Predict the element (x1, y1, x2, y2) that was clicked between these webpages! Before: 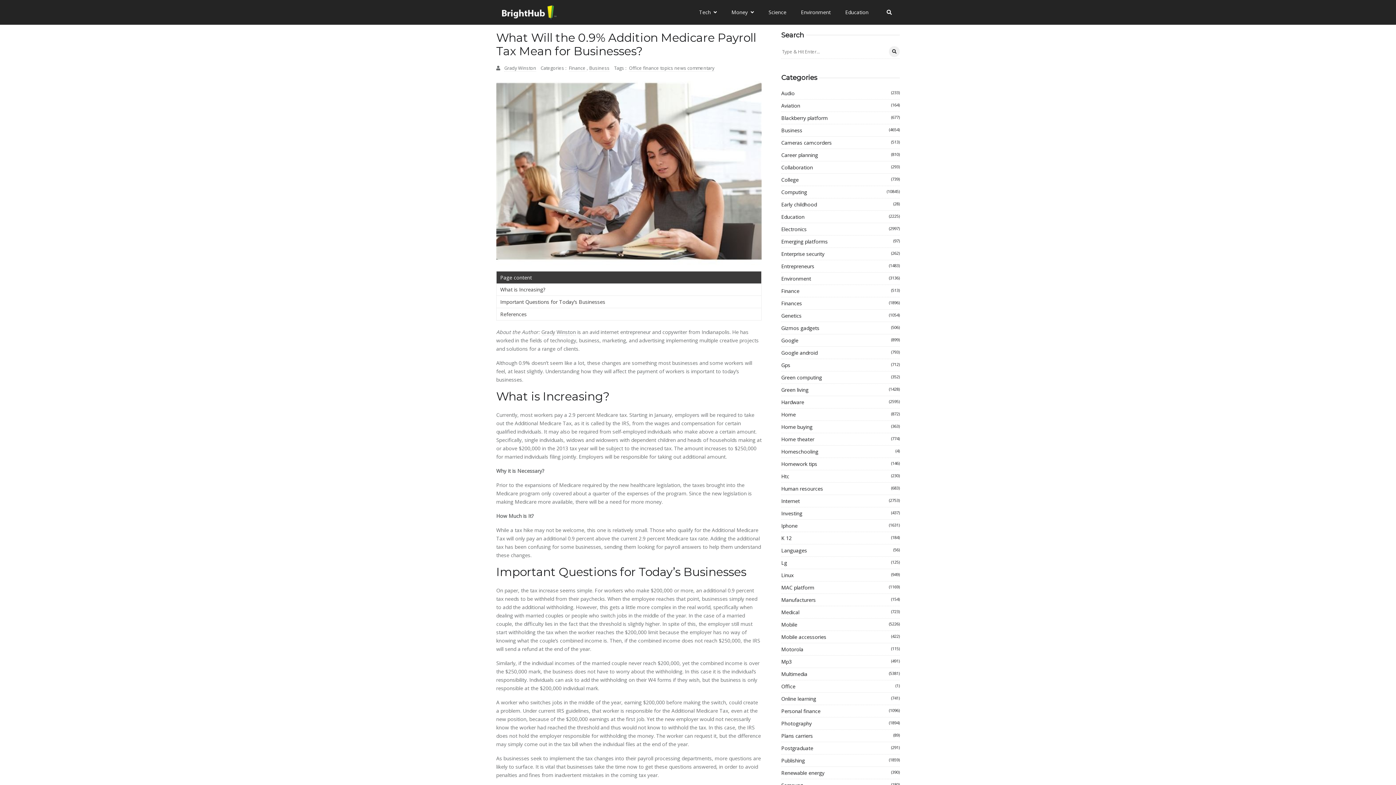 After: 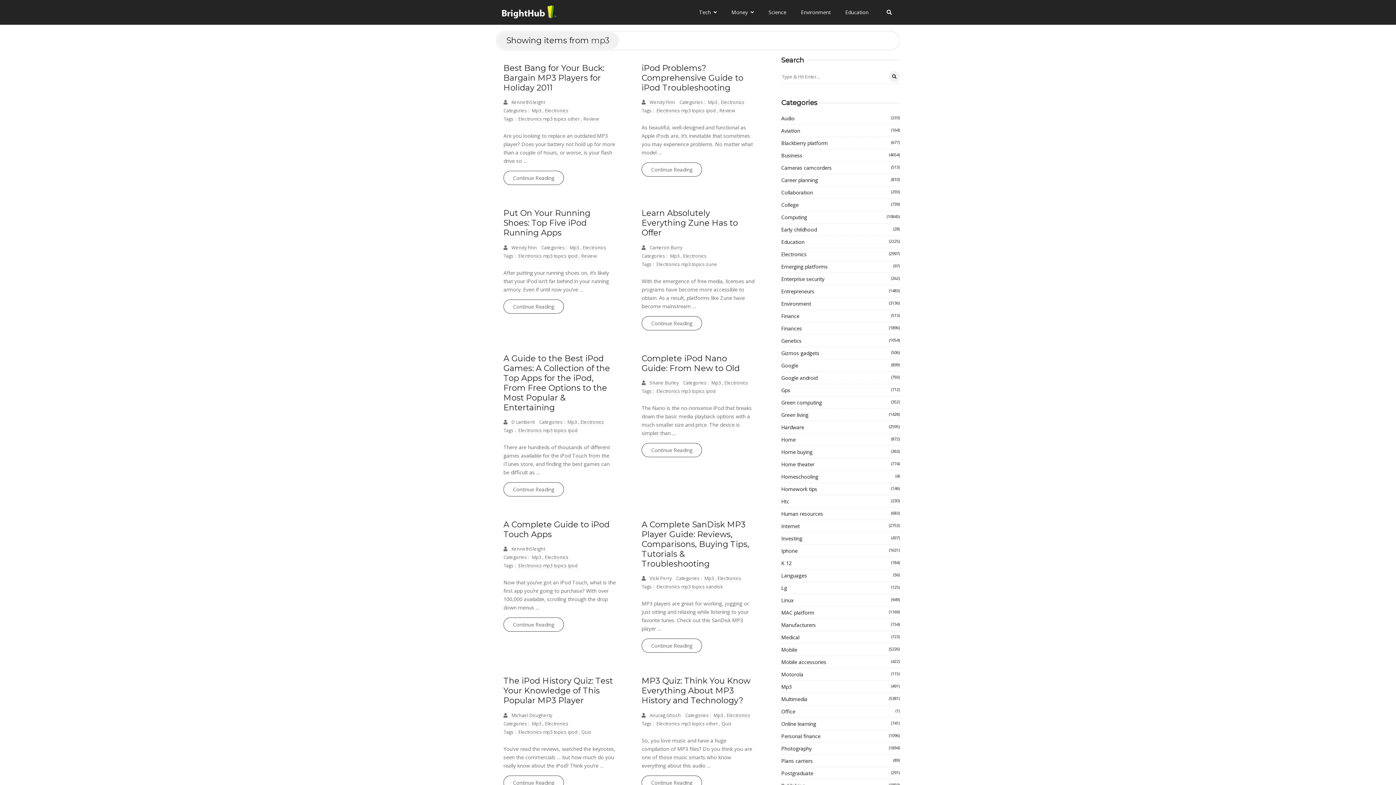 Action: bbox: (781, 657, 900, 666) label: Mp3
(491)